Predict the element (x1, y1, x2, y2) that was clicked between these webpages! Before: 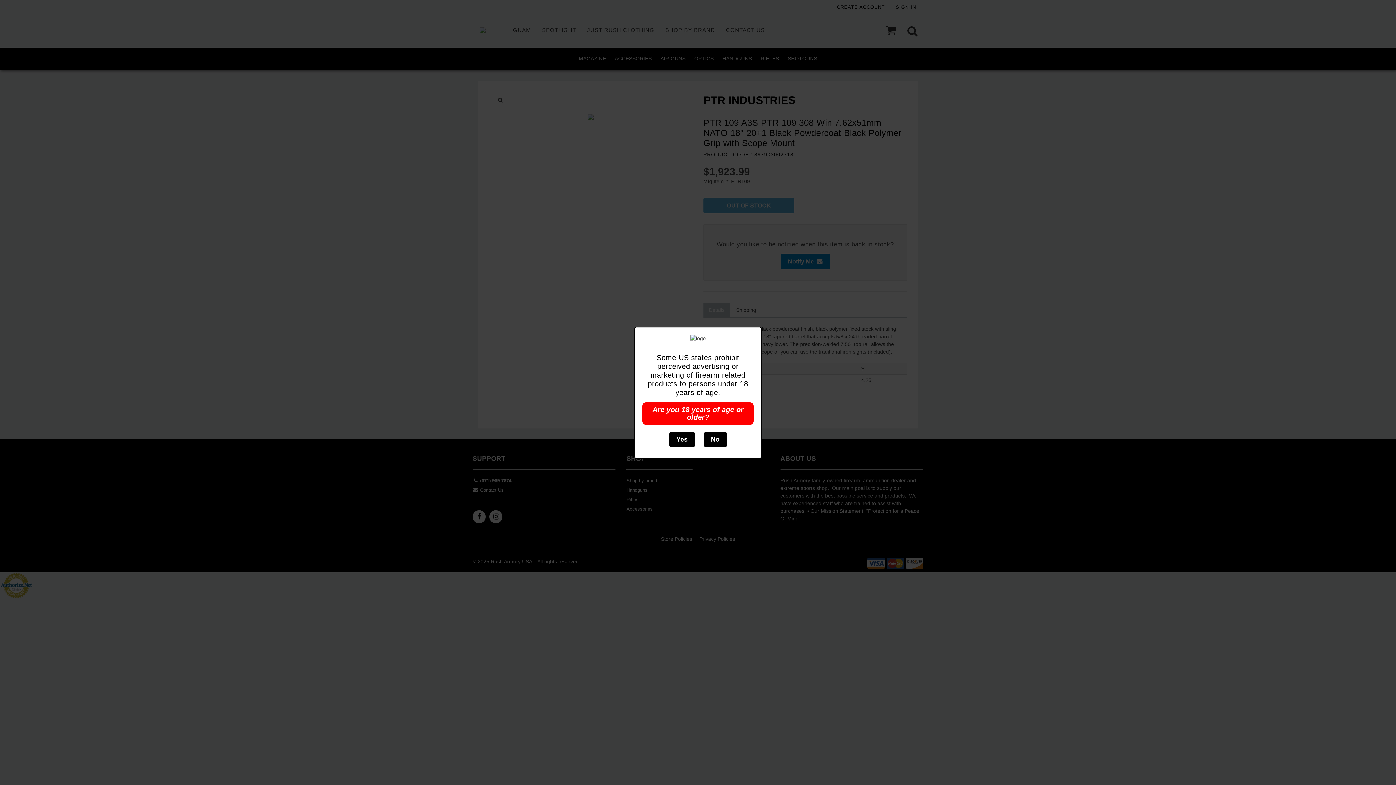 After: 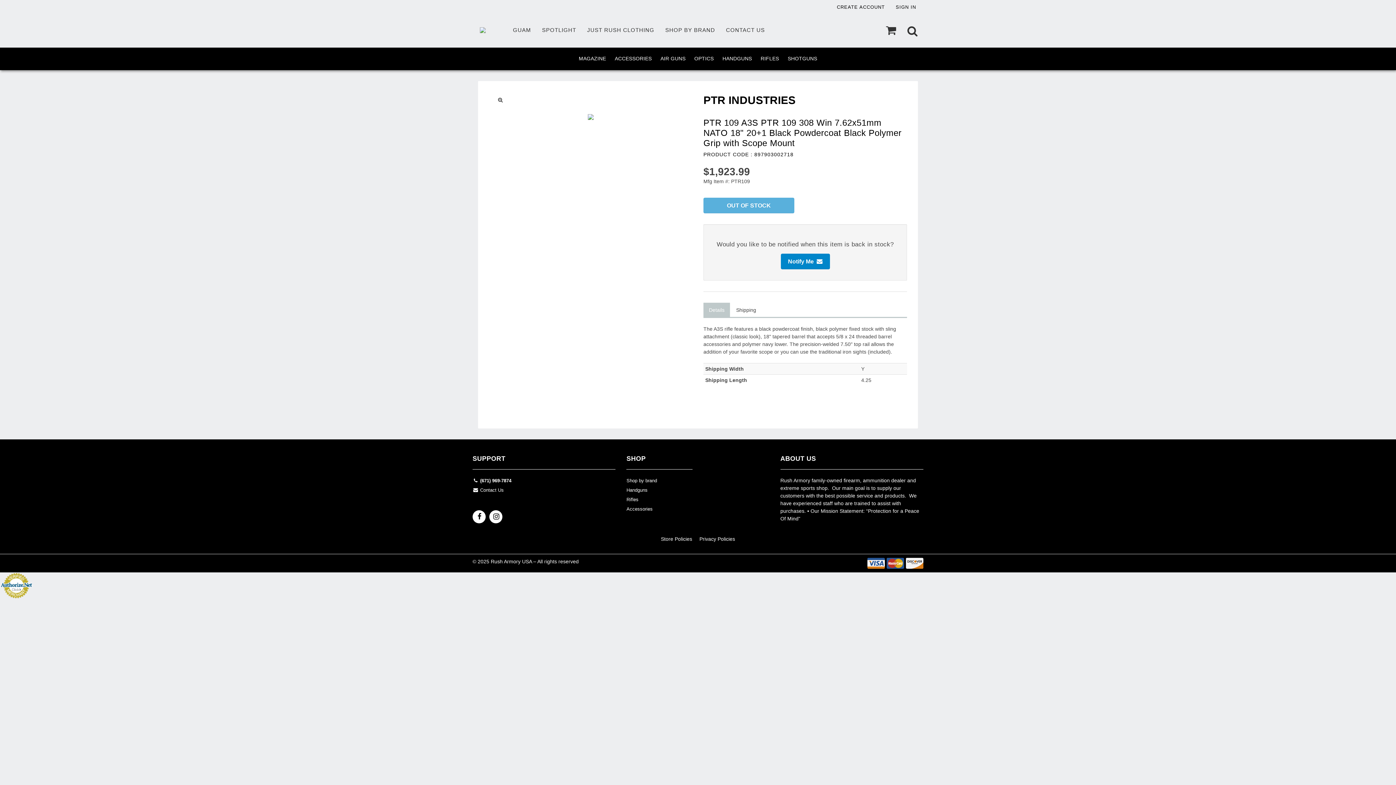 Action: bbox: (669, 432, 695, 447) label: Yes